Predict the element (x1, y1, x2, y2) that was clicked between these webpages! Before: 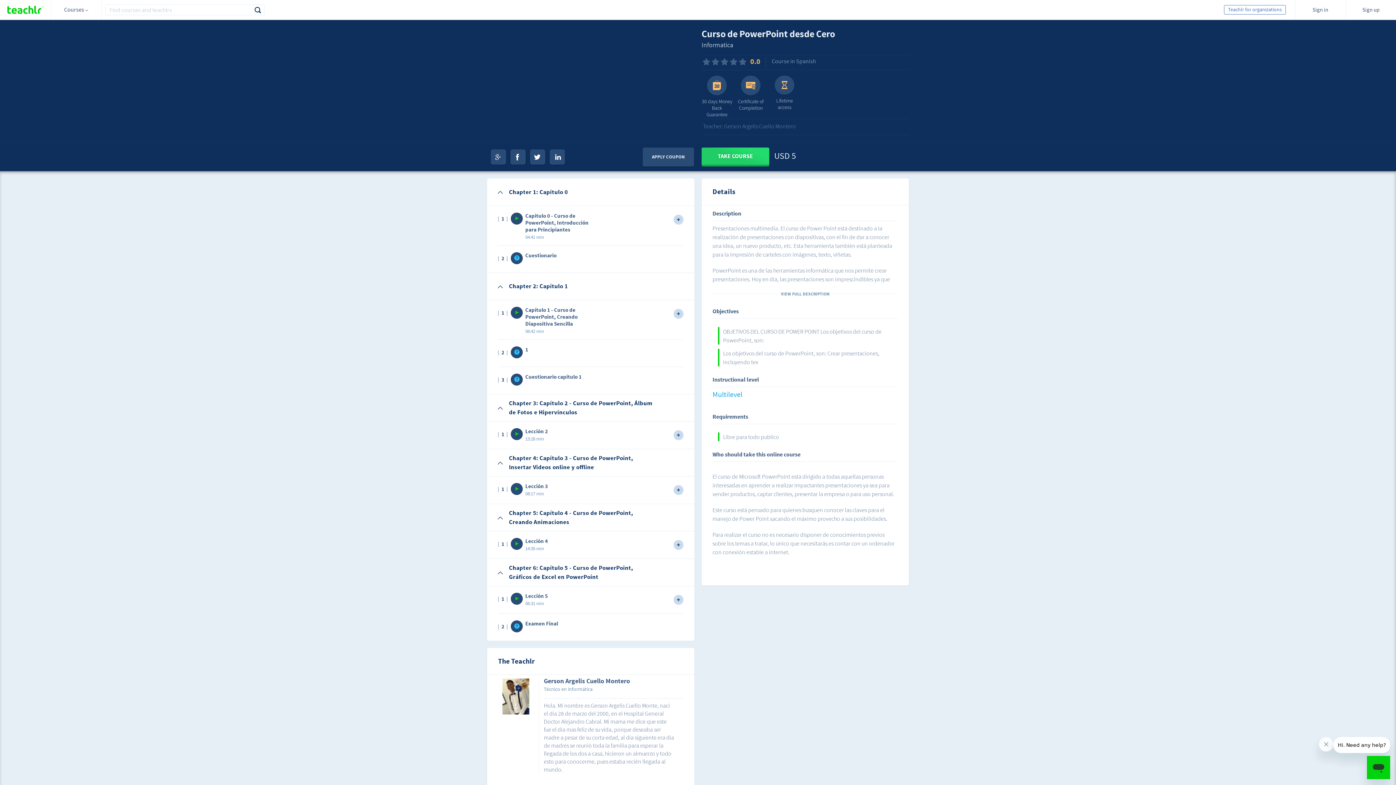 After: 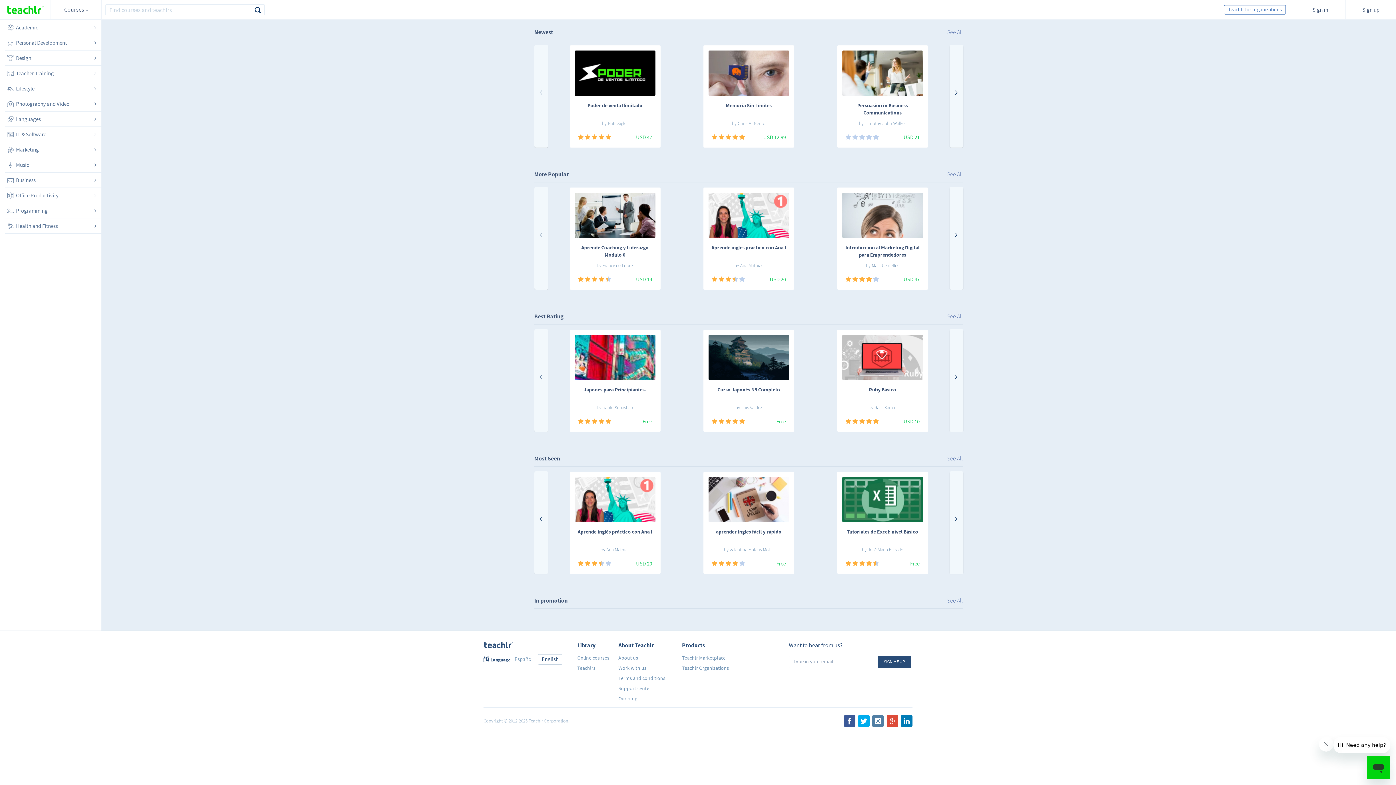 Action: bbox: (250, 4, 264, 15)